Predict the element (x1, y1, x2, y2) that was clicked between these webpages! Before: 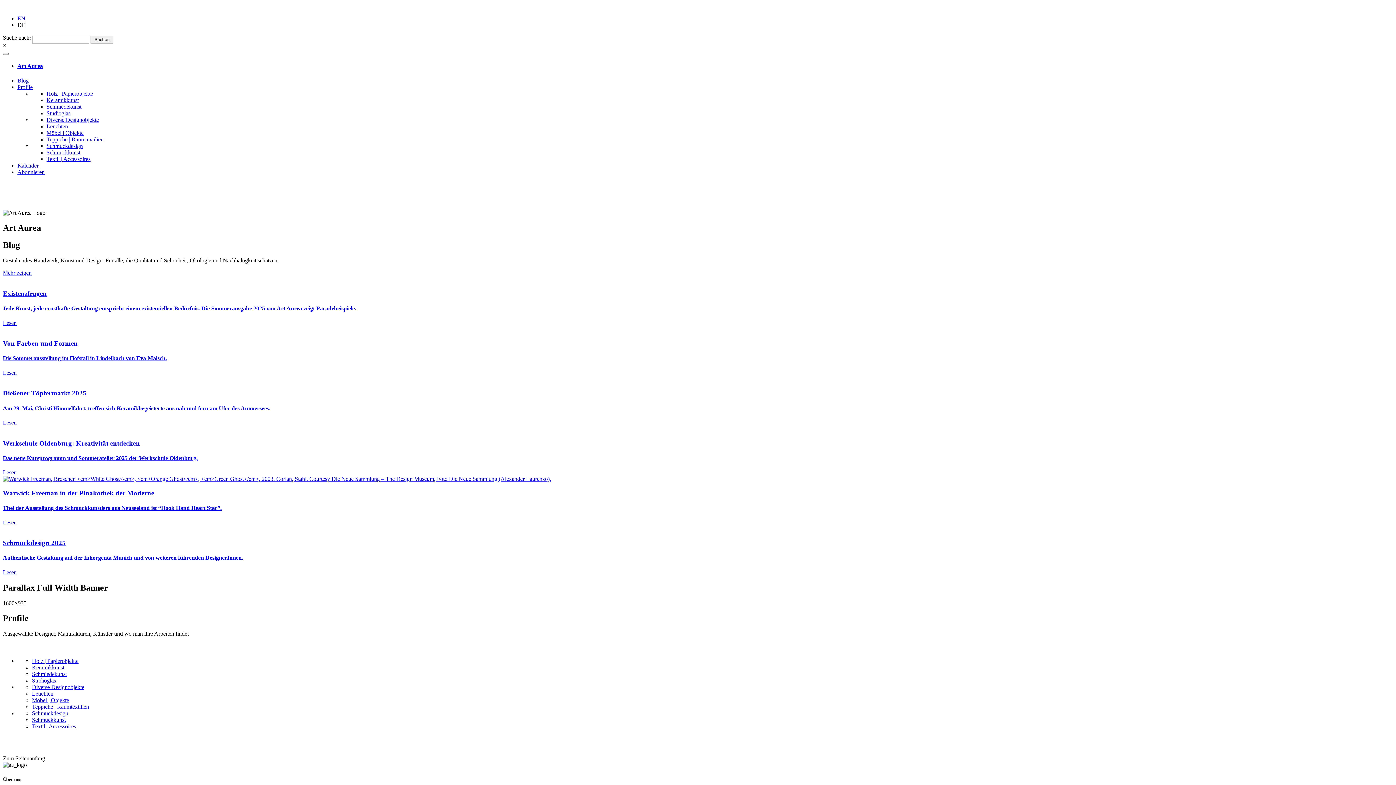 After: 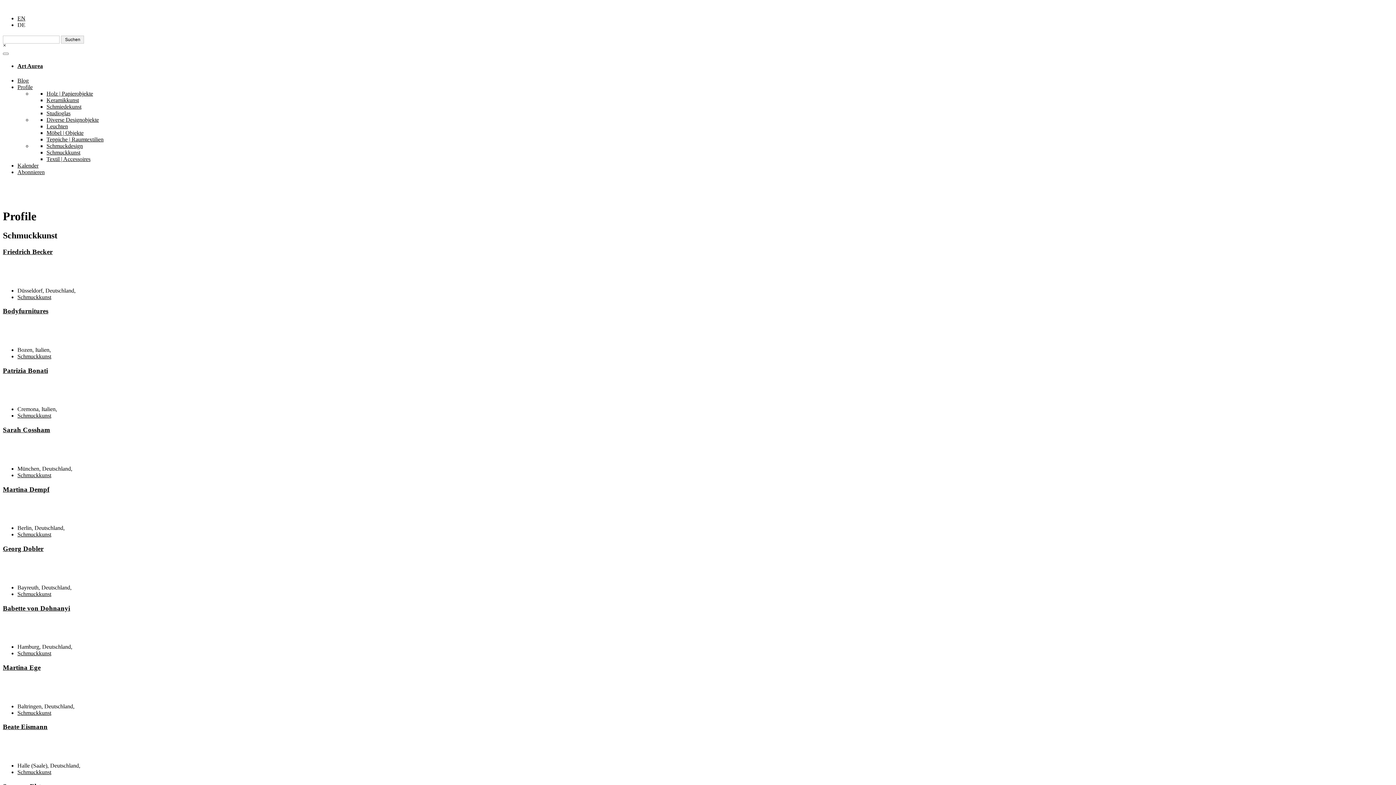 Action: bbox: (46, 149, 80, 155) label: Schmuckkunst